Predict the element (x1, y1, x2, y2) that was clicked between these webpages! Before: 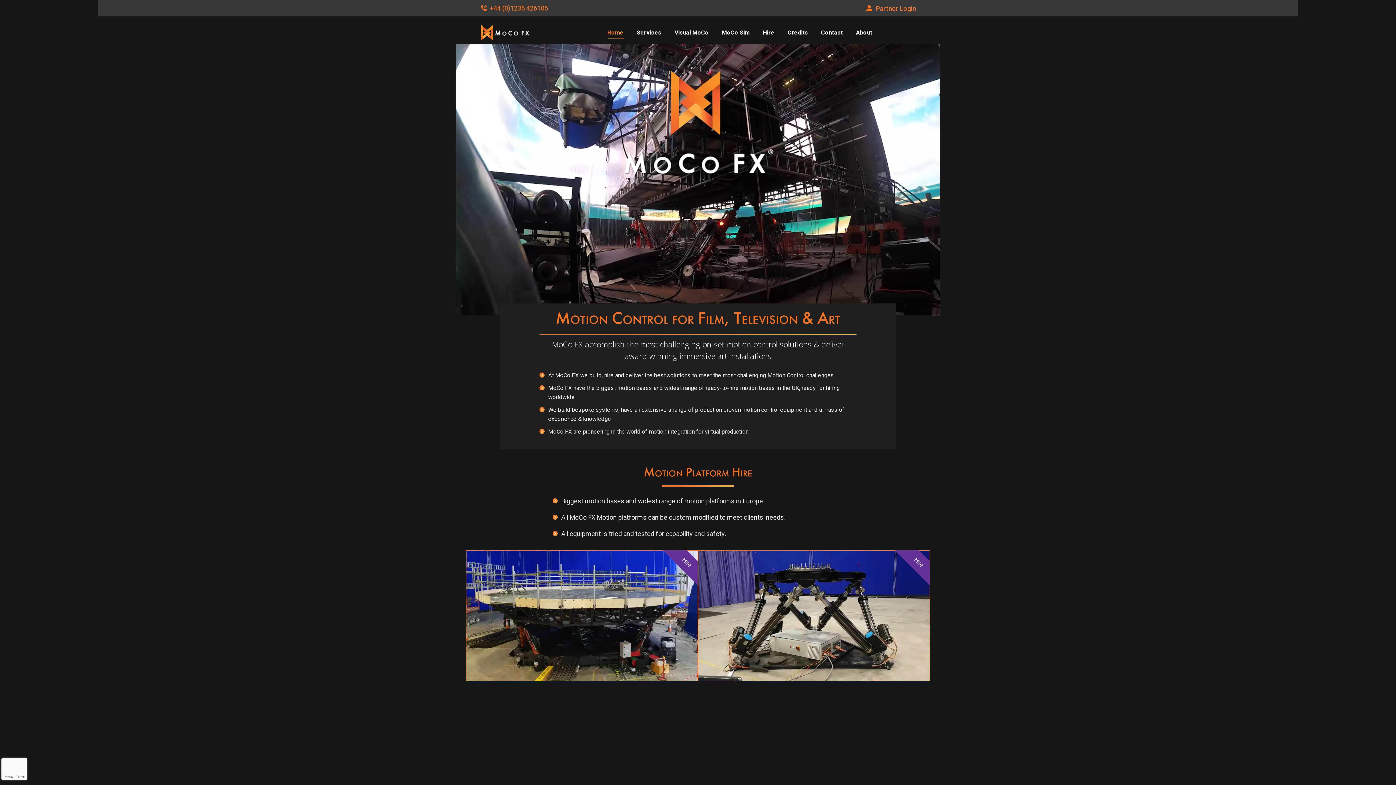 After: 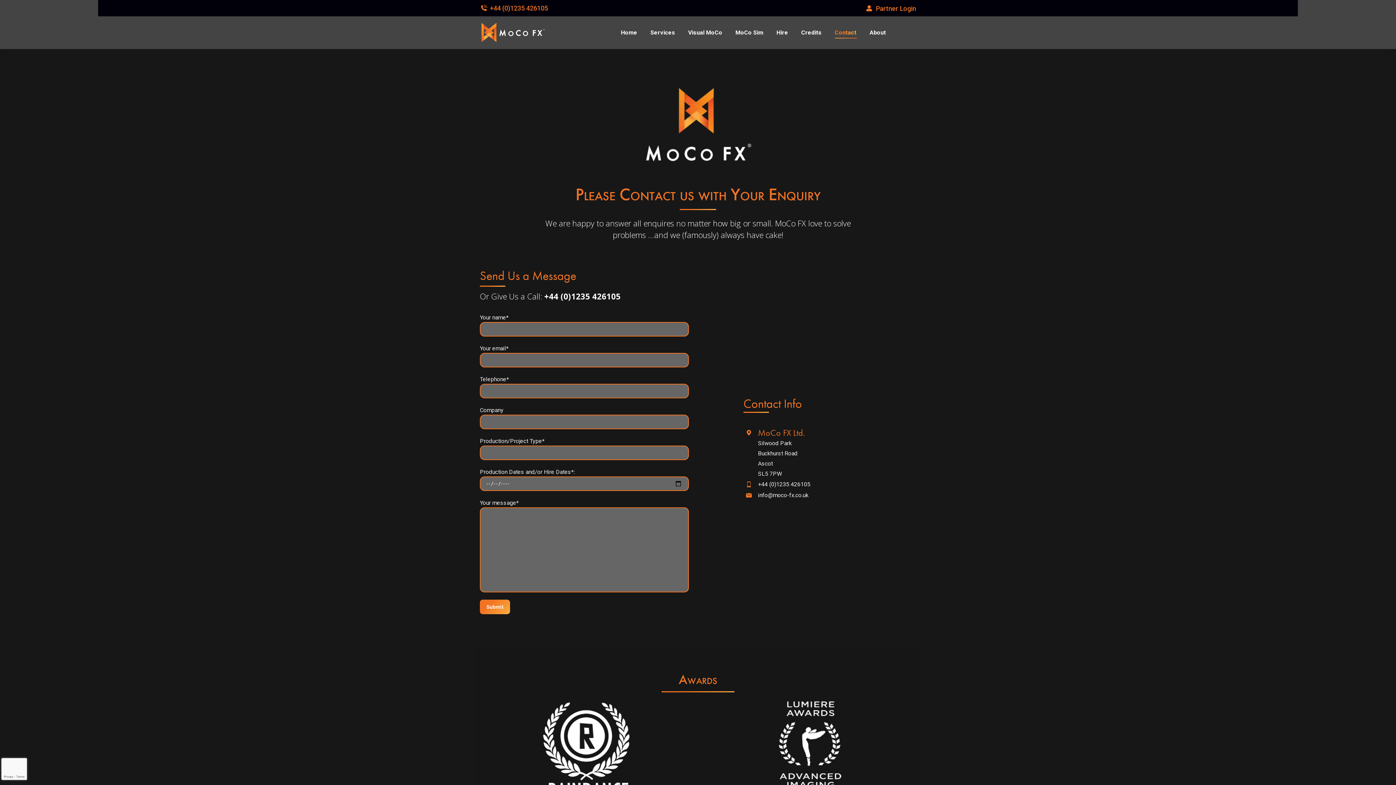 Action: bbox: (466, 681, 930, 707) label: Contact